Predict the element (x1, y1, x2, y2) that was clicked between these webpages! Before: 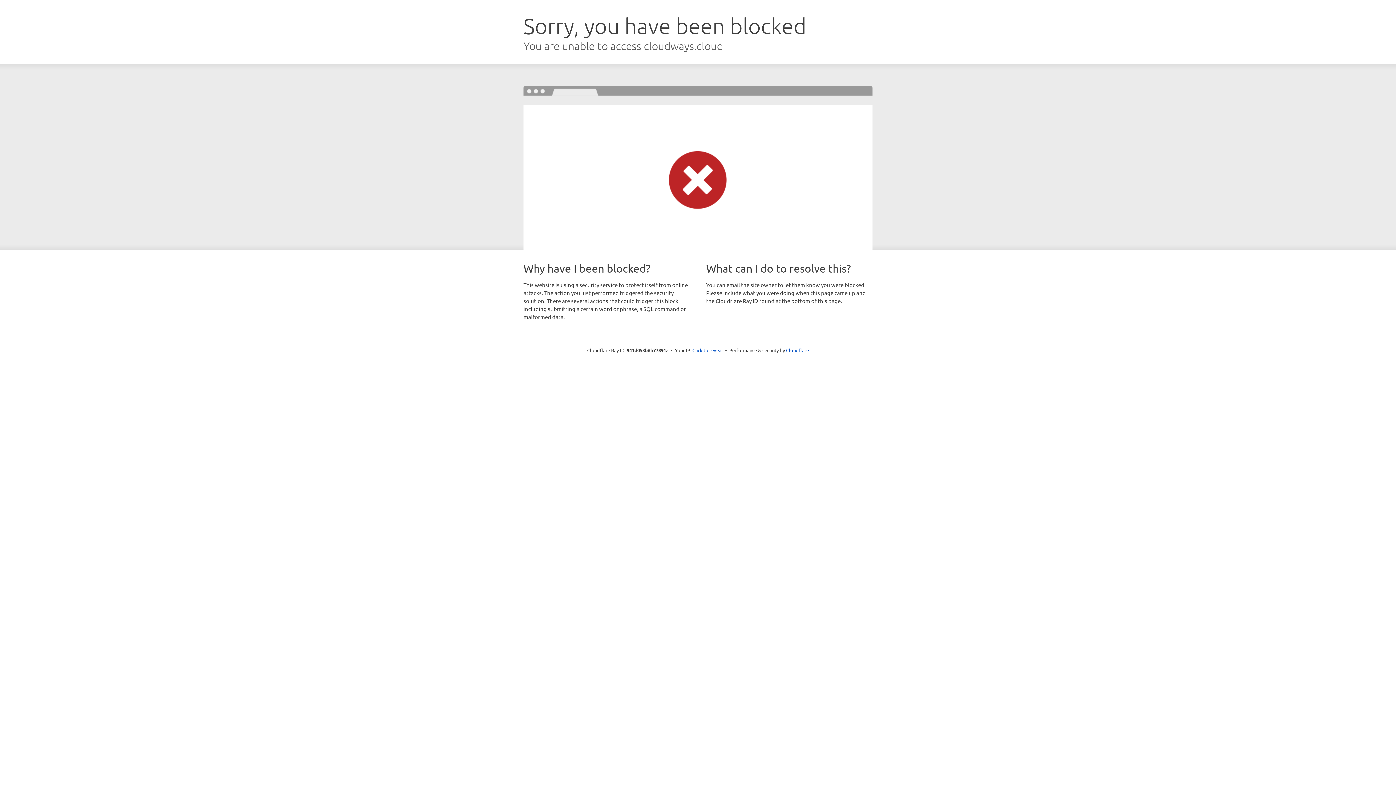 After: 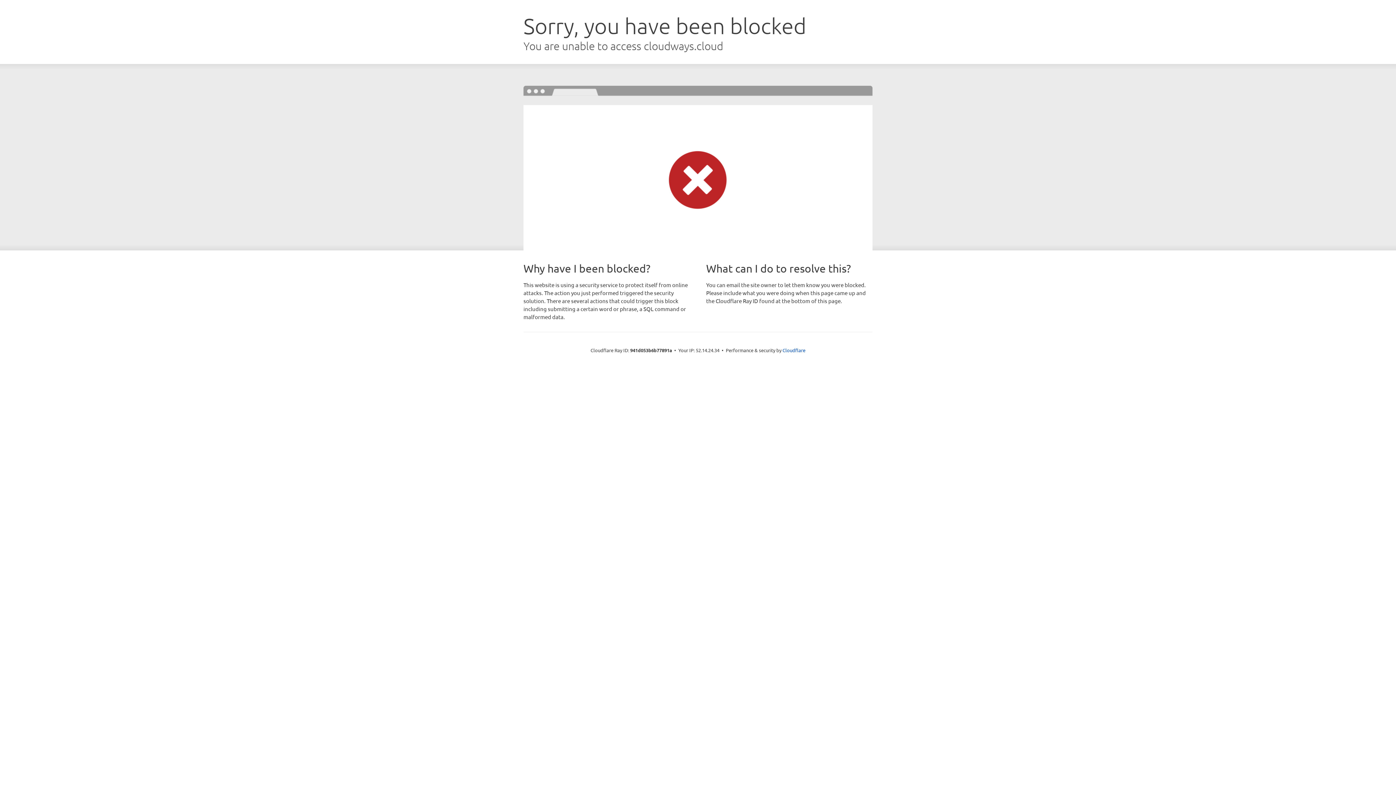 Action: bbox: (692, 346, 723, 353) label: Click to reveal